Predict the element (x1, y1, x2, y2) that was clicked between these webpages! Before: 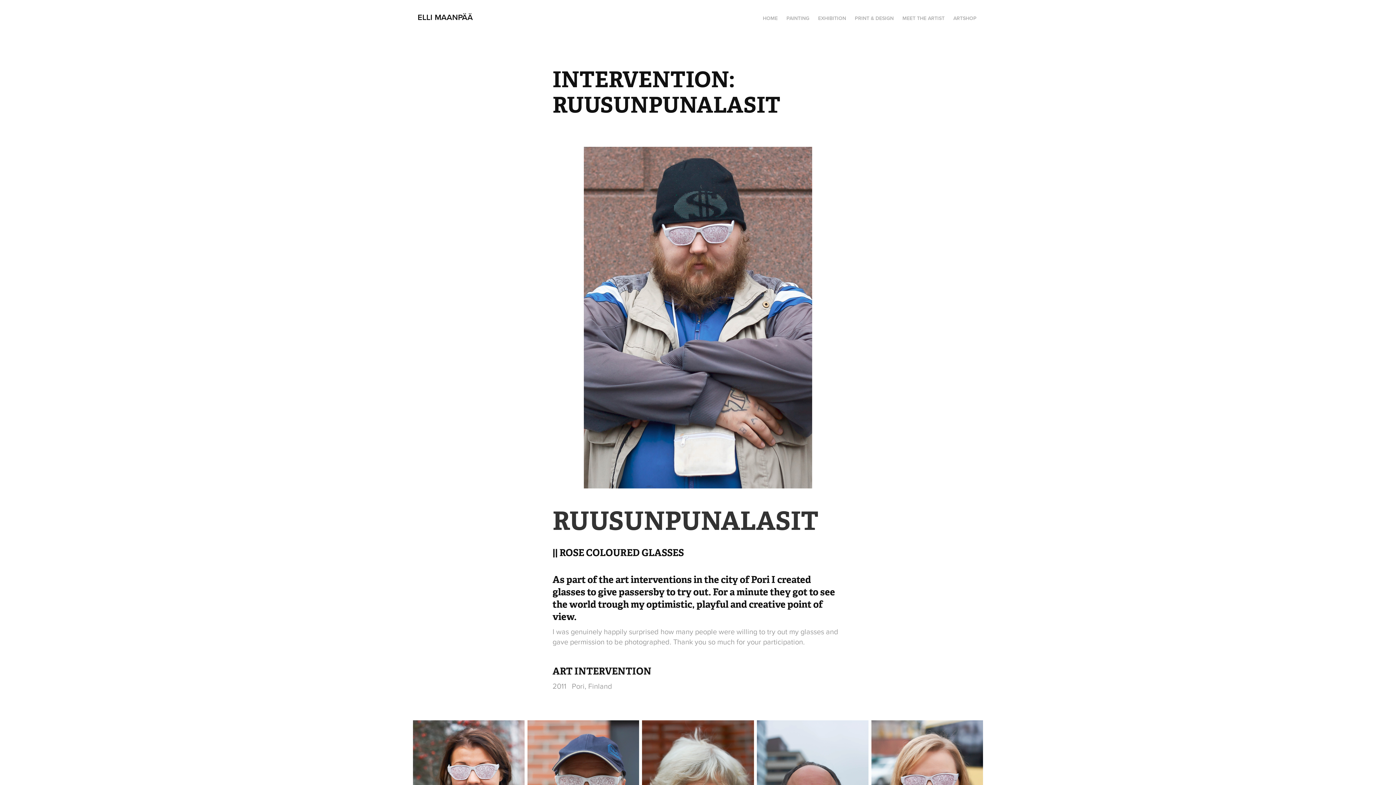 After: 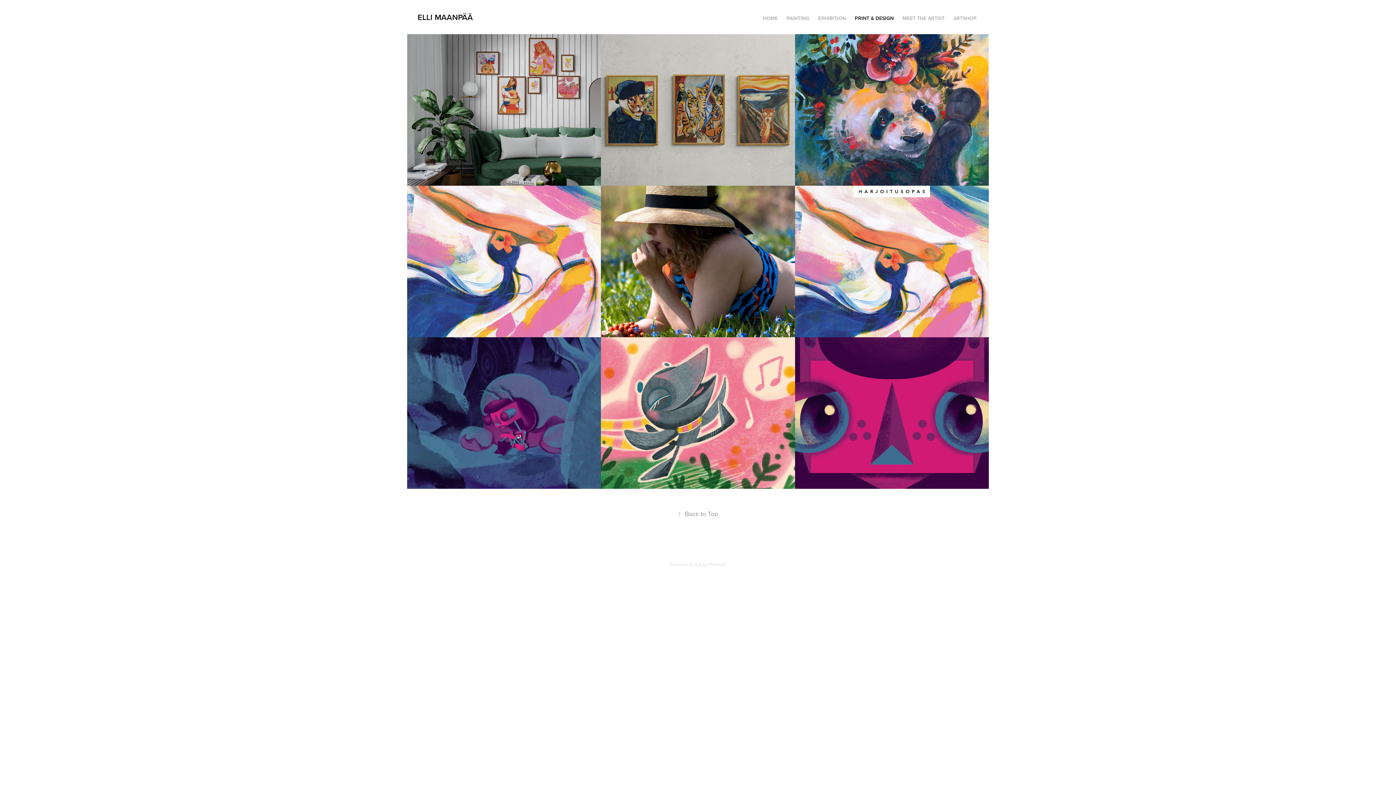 Action: label: PRINT & DESIGN bbox: (855, 14, 893, 21)